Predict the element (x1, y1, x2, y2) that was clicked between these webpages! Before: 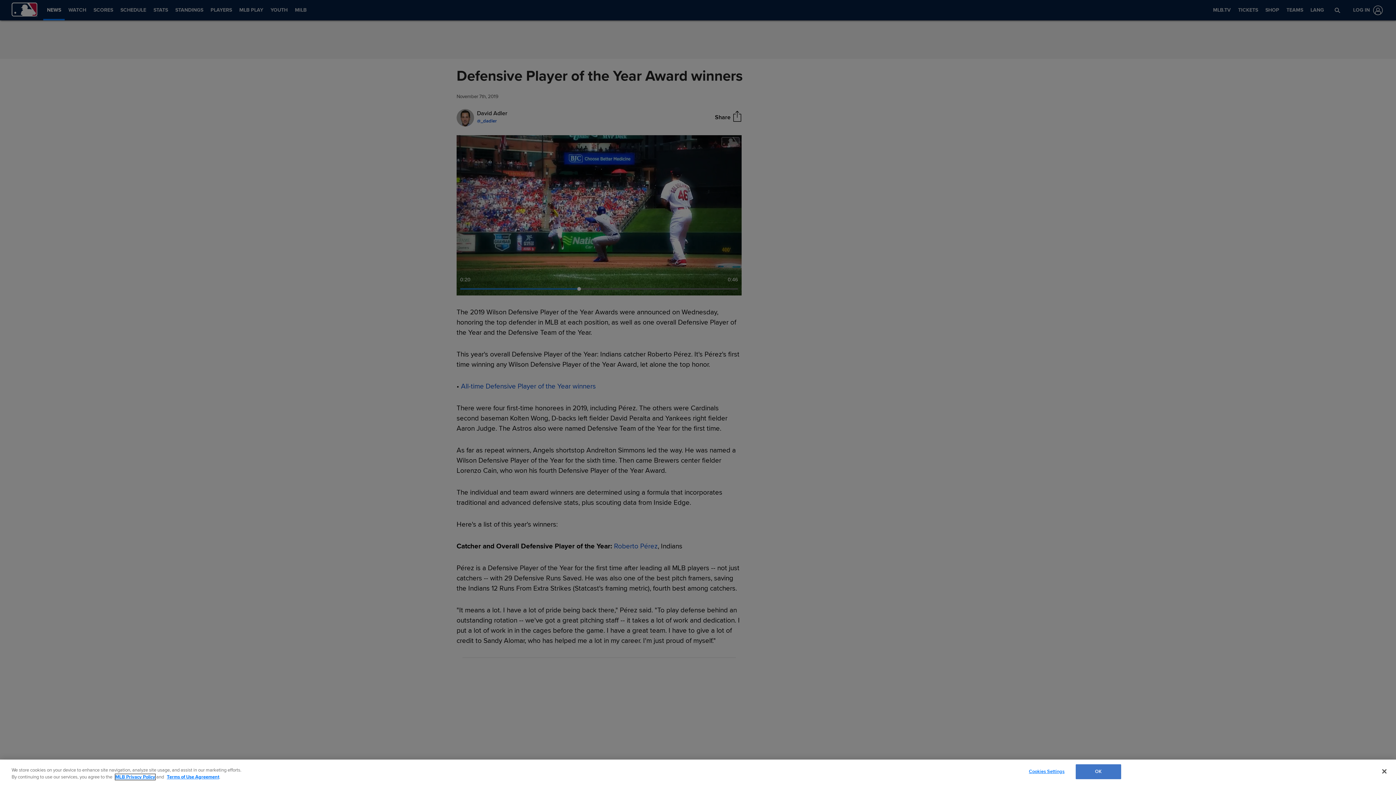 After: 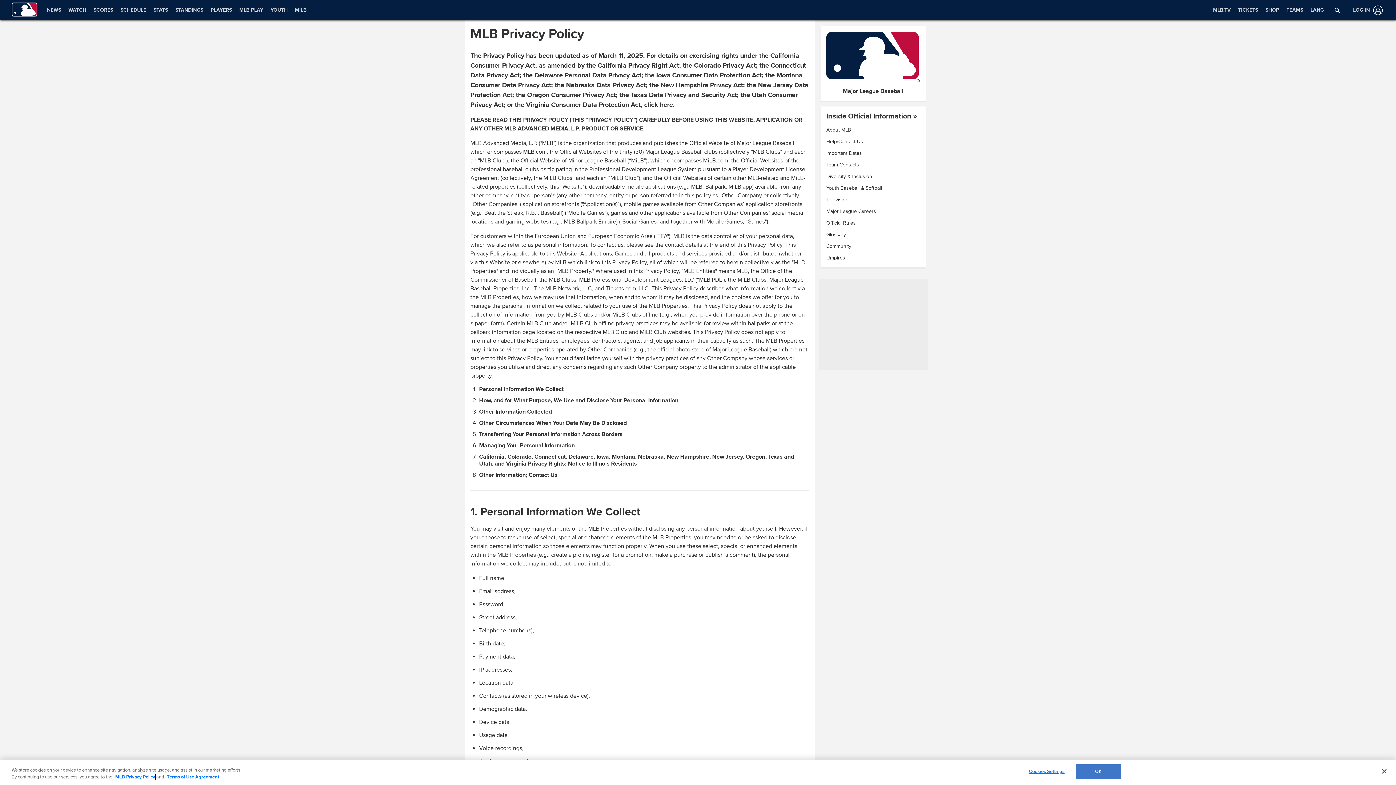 Action: bbox: (115, 774, 155, 780) label: MLB Privacy Policy